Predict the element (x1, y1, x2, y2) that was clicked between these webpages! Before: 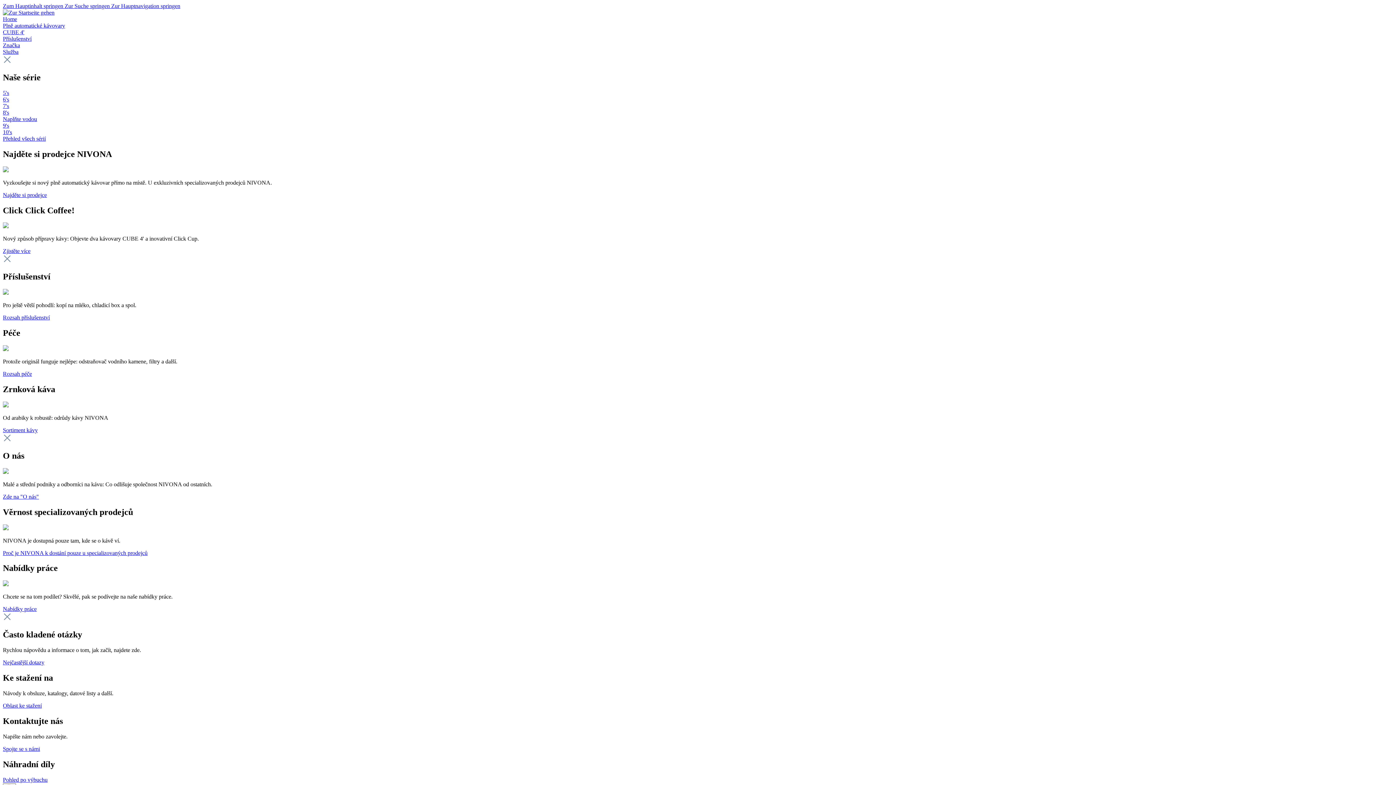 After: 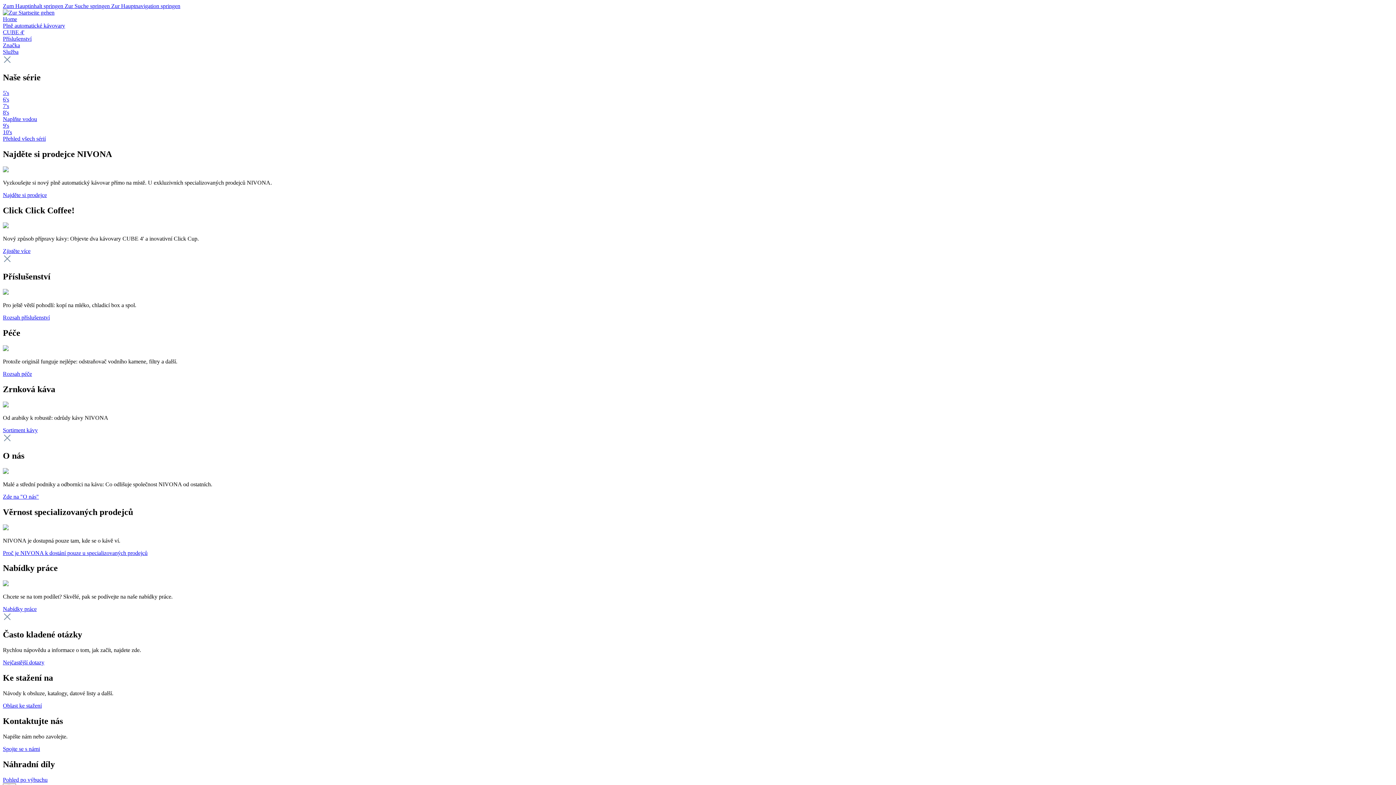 Action: label: 10's bbox: (2, 129, 12, 135)